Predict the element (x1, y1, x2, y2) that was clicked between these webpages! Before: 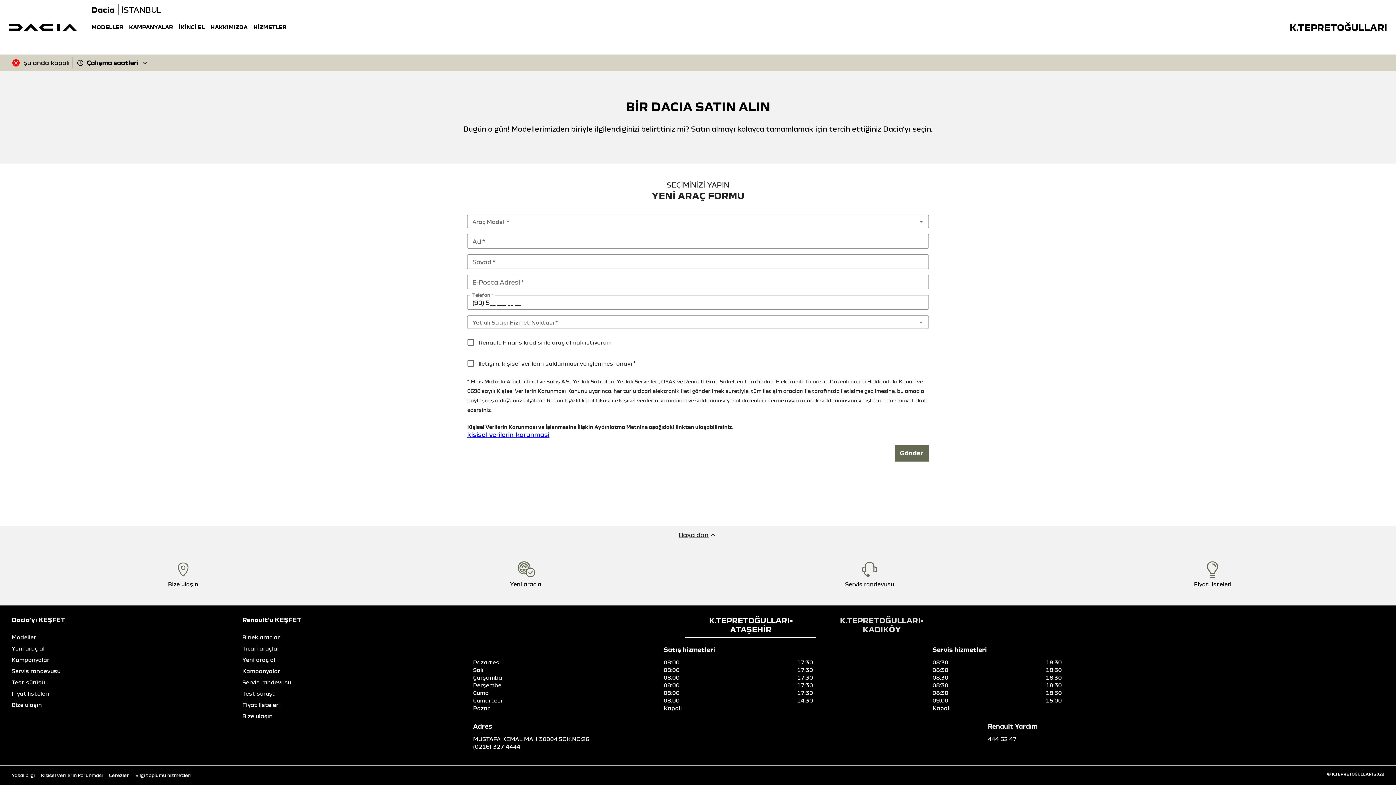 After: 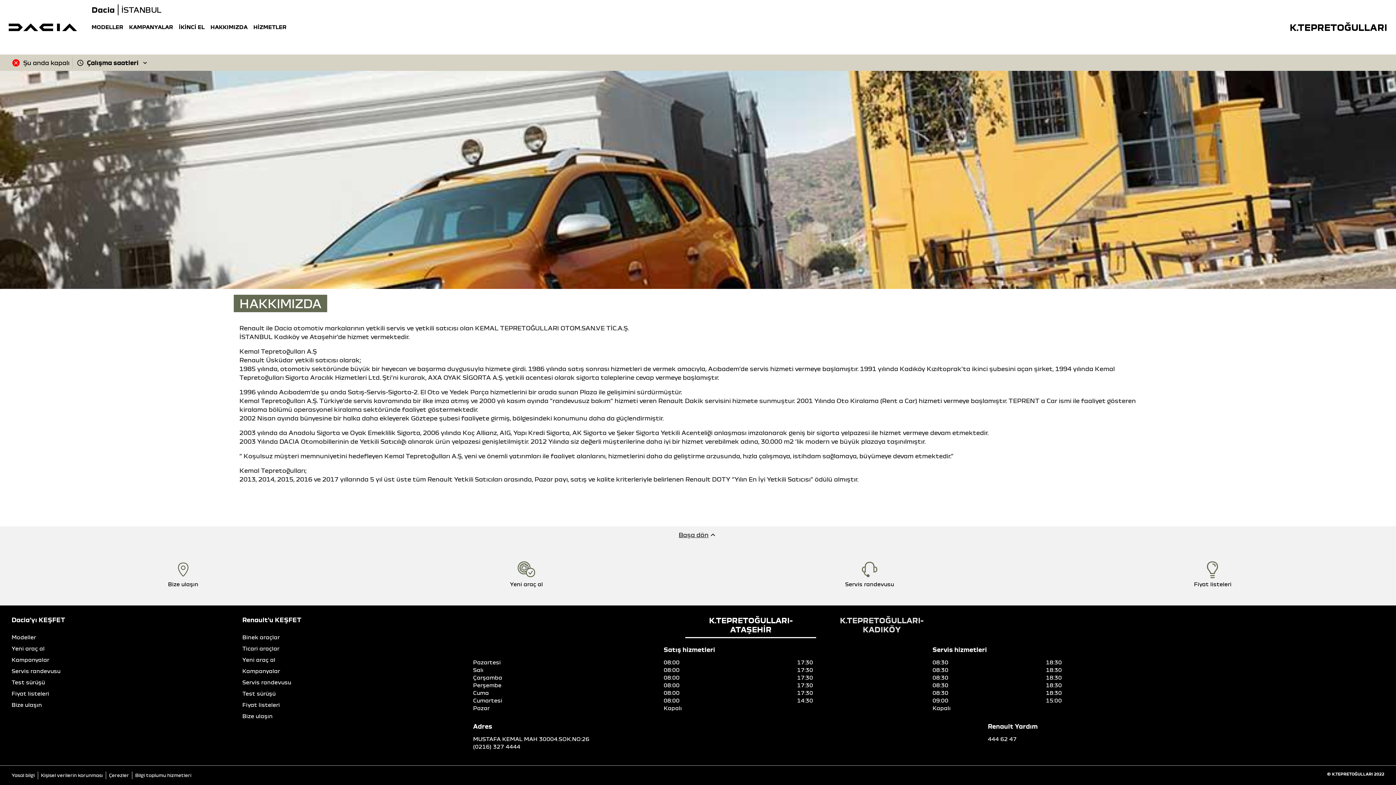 Action: bbox: (210, 23, 247, 54) label: HAKKIMIZDA